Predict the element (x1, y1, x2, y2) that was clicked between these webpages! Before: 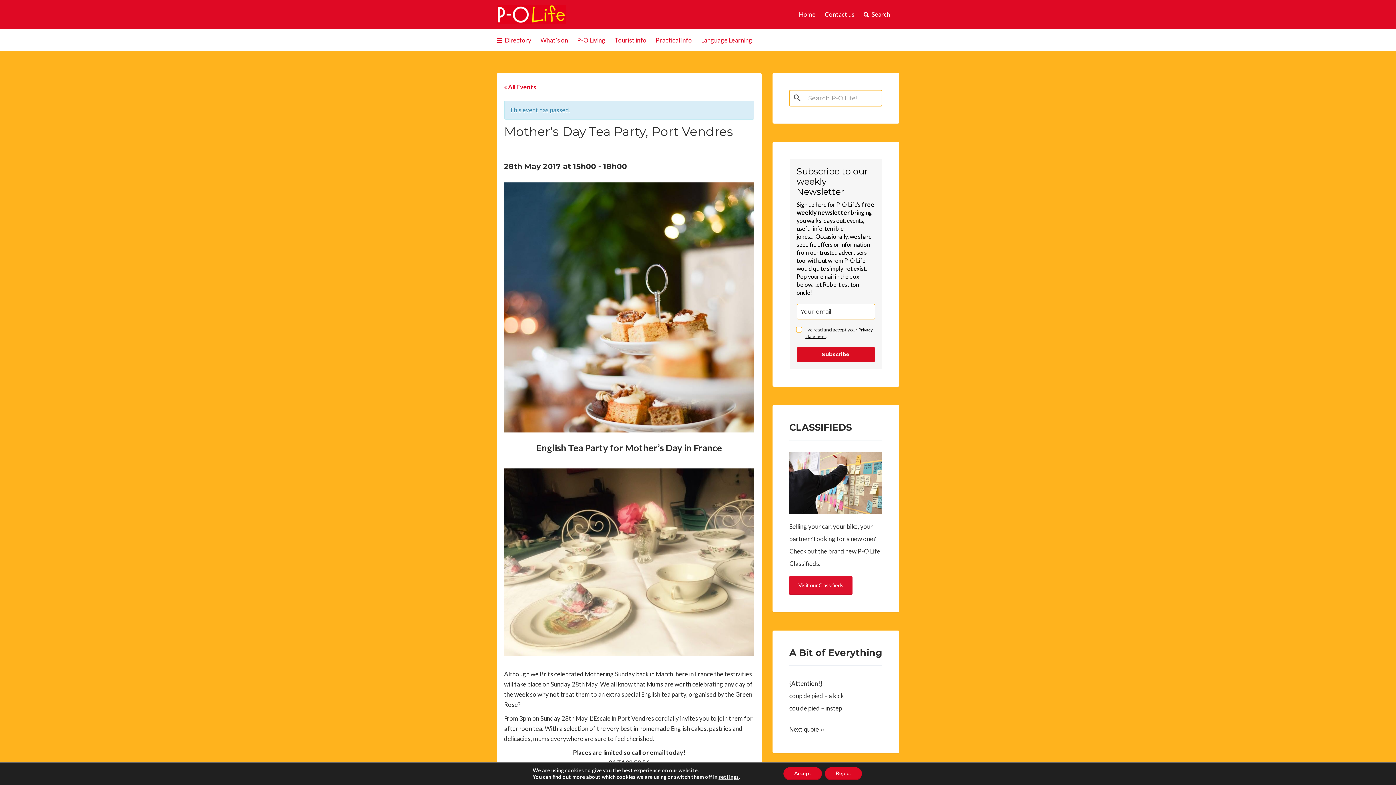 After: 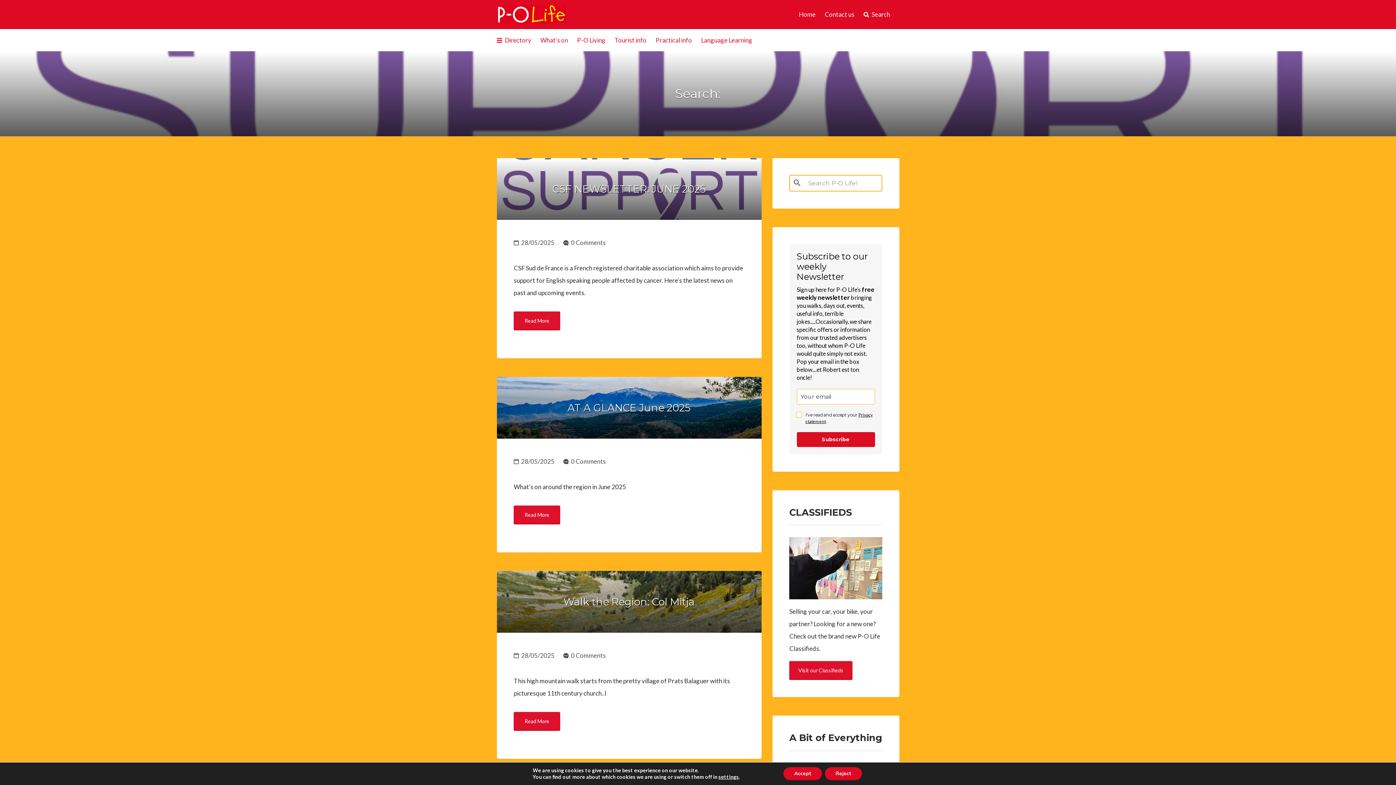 Action: bbox: (791, 89, 807, 105)